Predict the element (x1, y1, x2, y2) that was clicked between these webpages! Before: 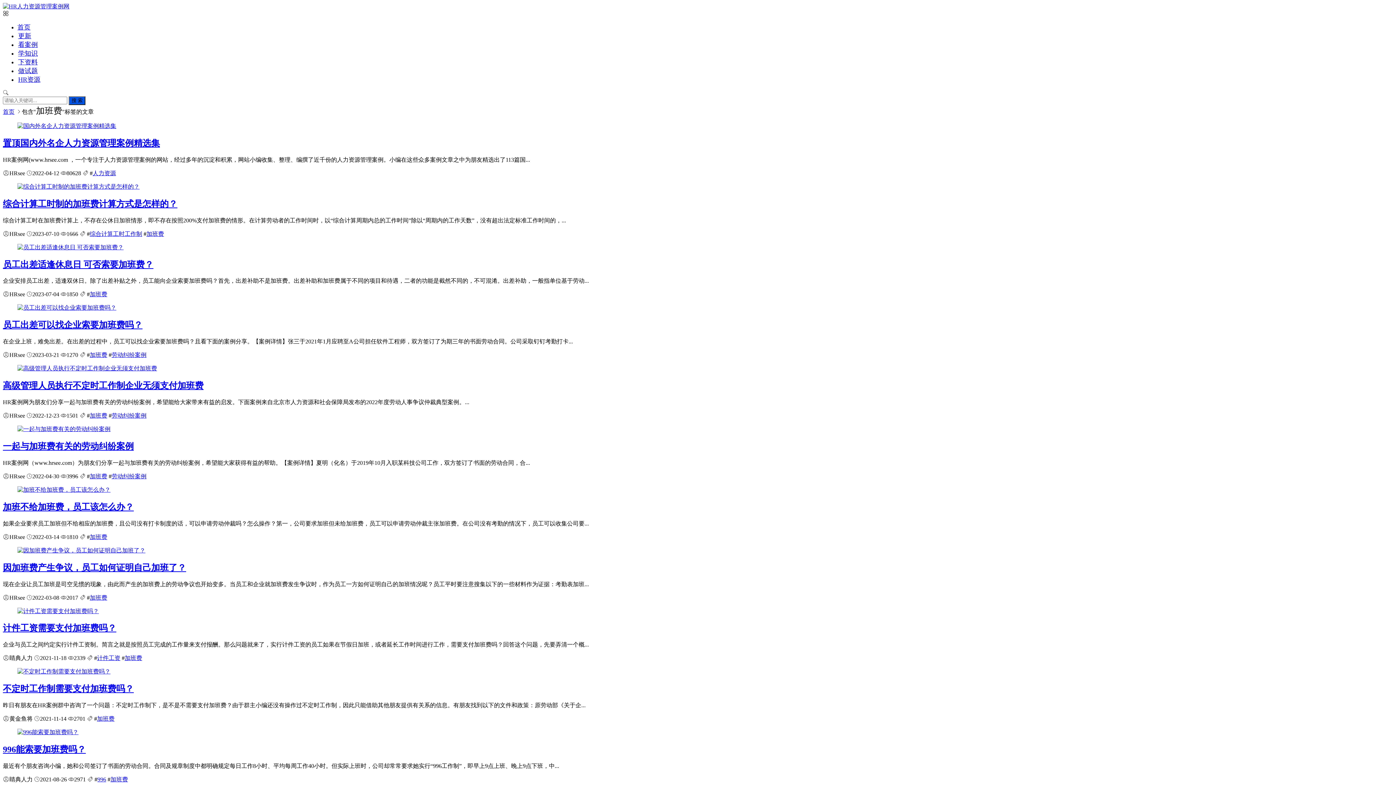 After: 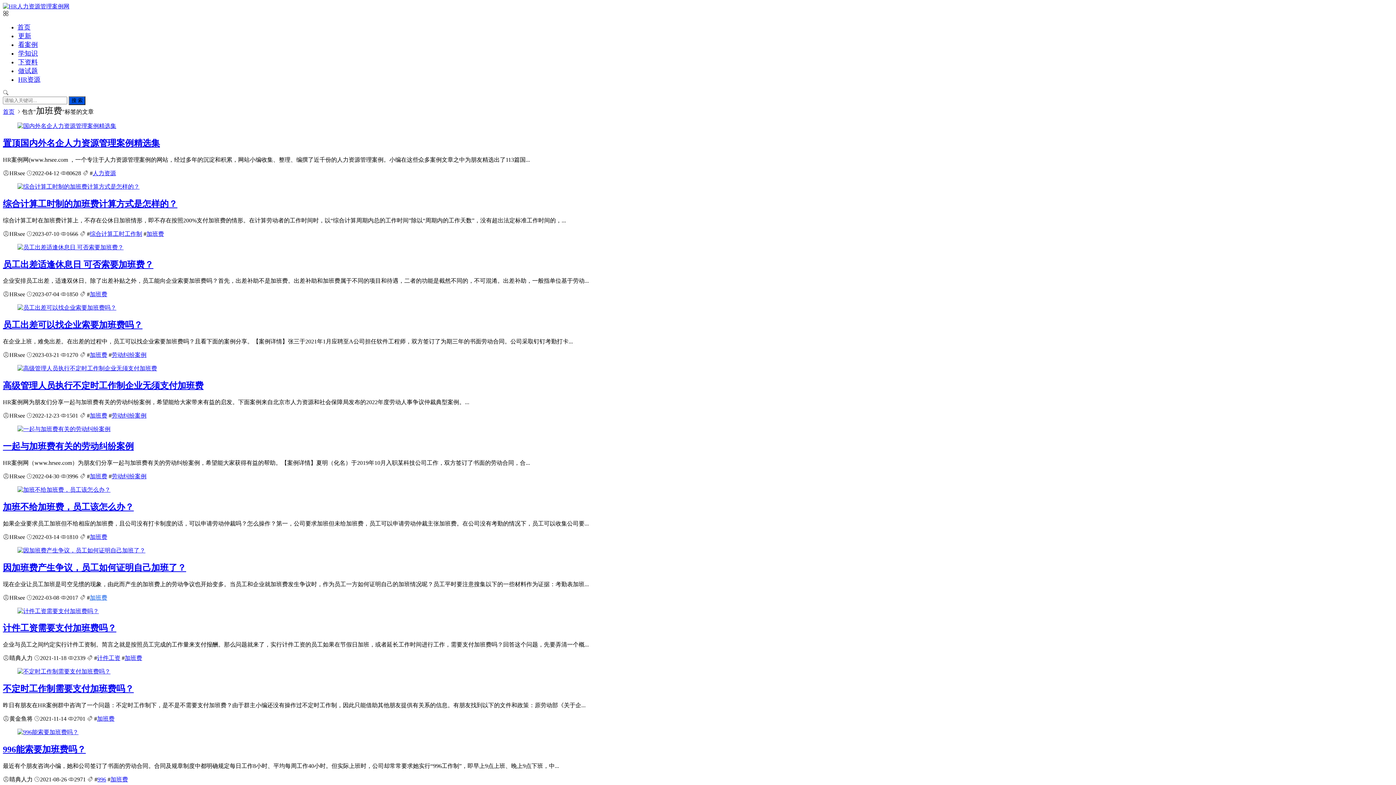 Action: bbox: (89, 594, 107, 600) label: 加班费